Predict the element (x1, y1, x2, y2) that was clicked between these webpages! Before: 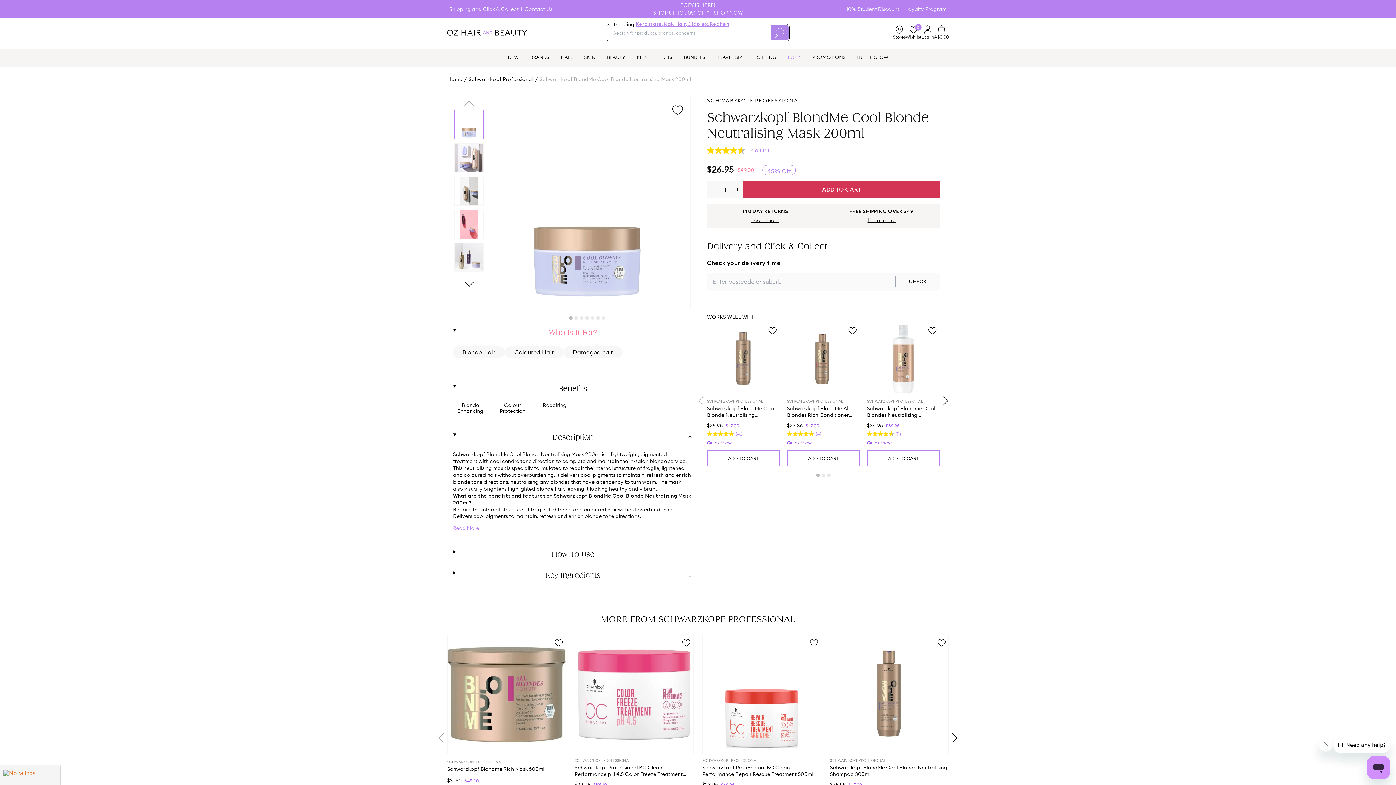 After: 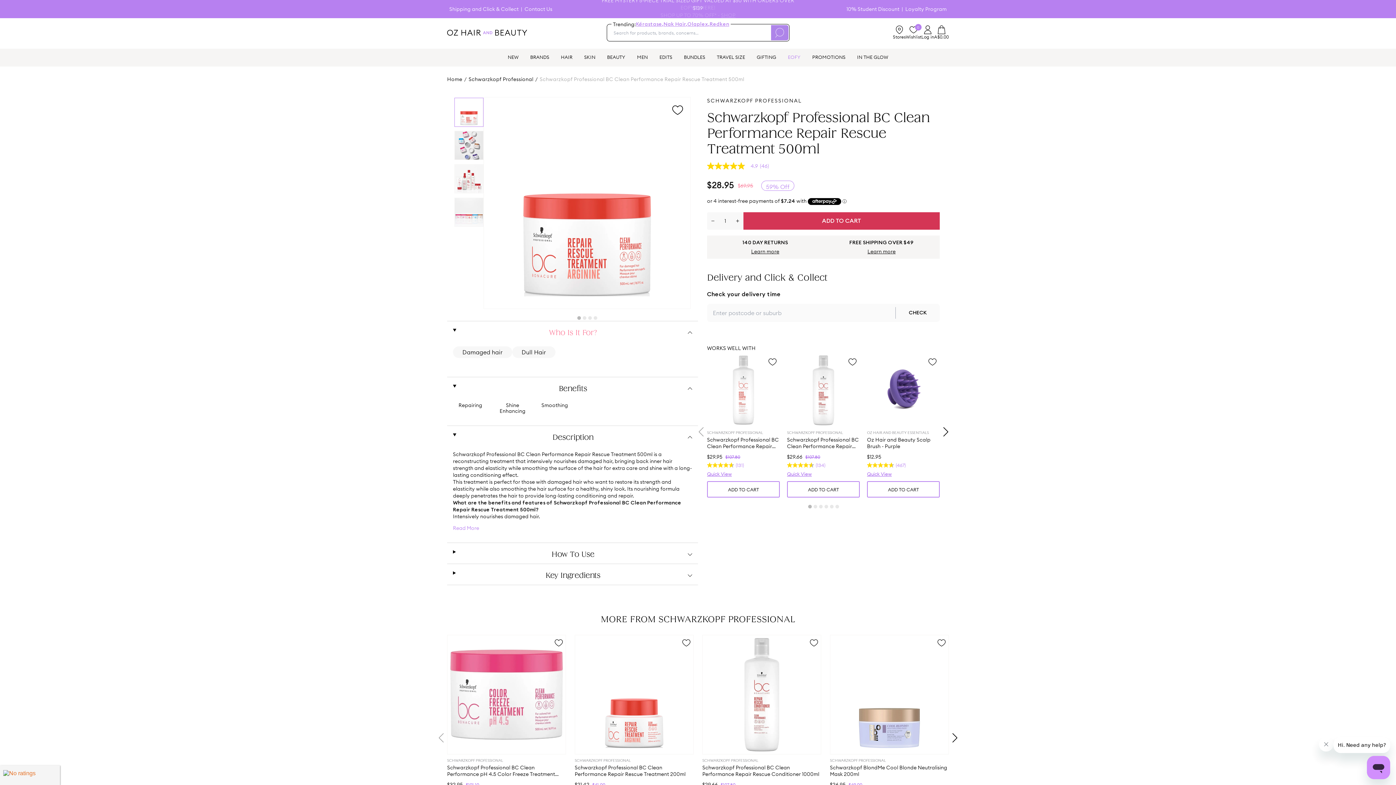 Action: bbox: (702, 758, 821, 781) label: SCHWARZKOPF PROFESSIONAL
Schwarzkopf Professional BC Clean Performance Repair Rescue Treatment 500ml